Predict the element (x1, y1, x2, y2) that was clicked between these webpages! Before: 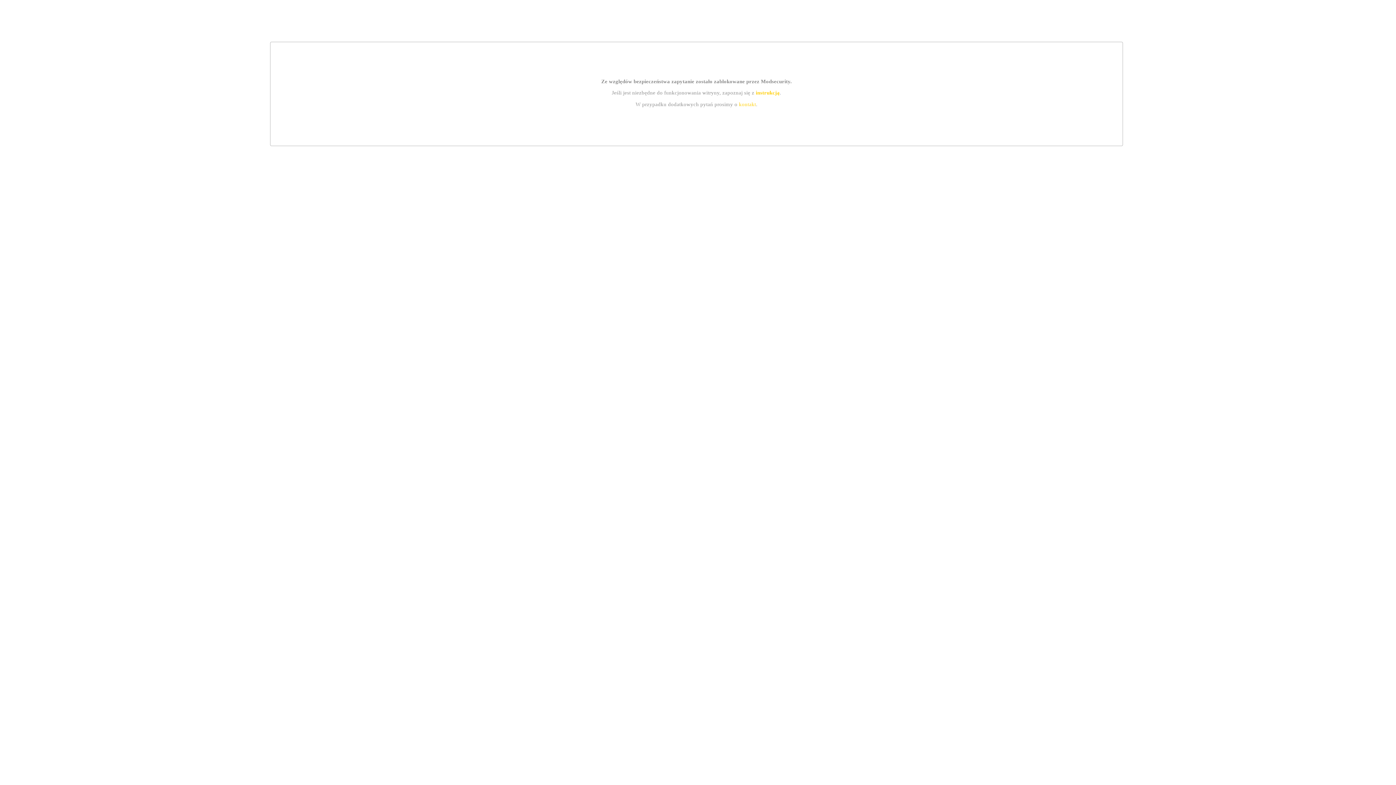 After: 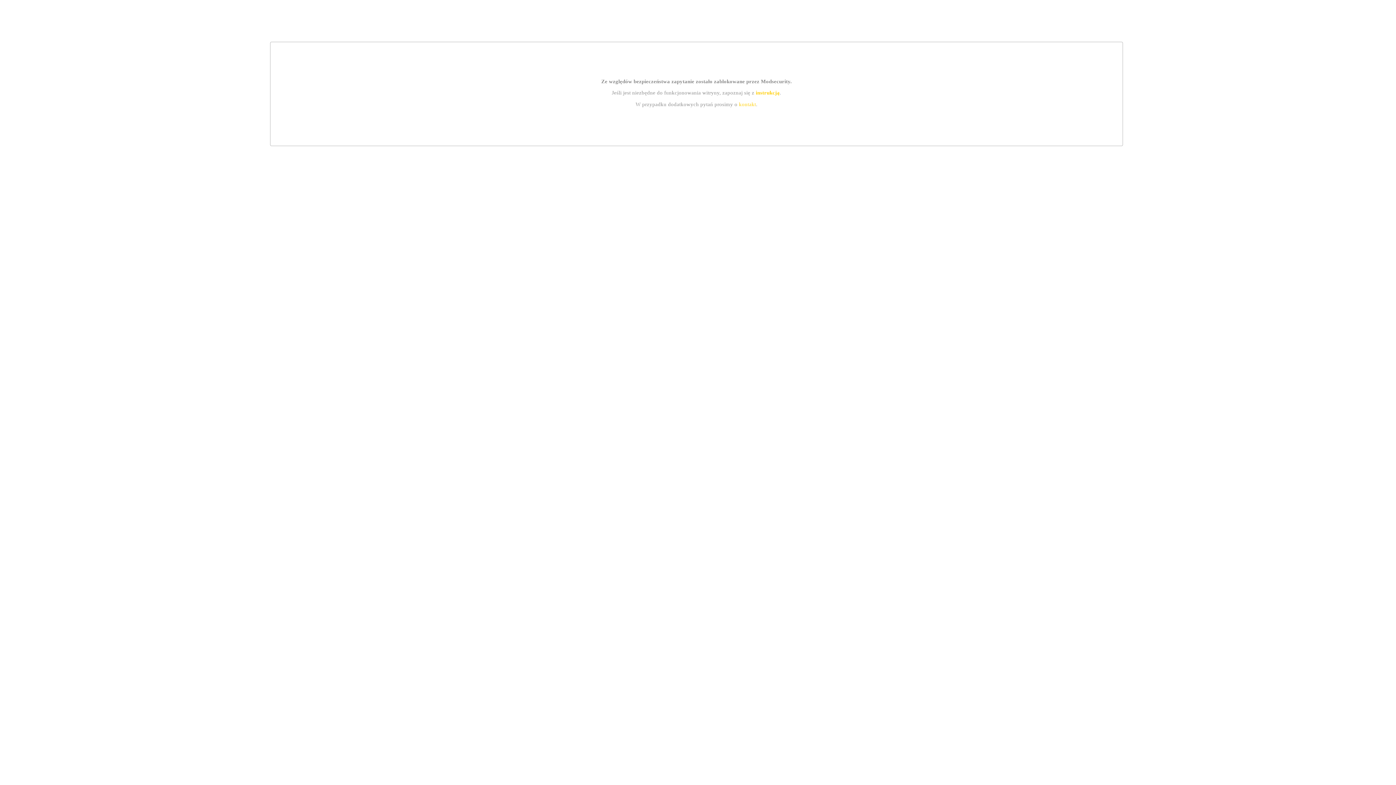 Action: bbox: (739, 101, 756, 107) label: kontakt